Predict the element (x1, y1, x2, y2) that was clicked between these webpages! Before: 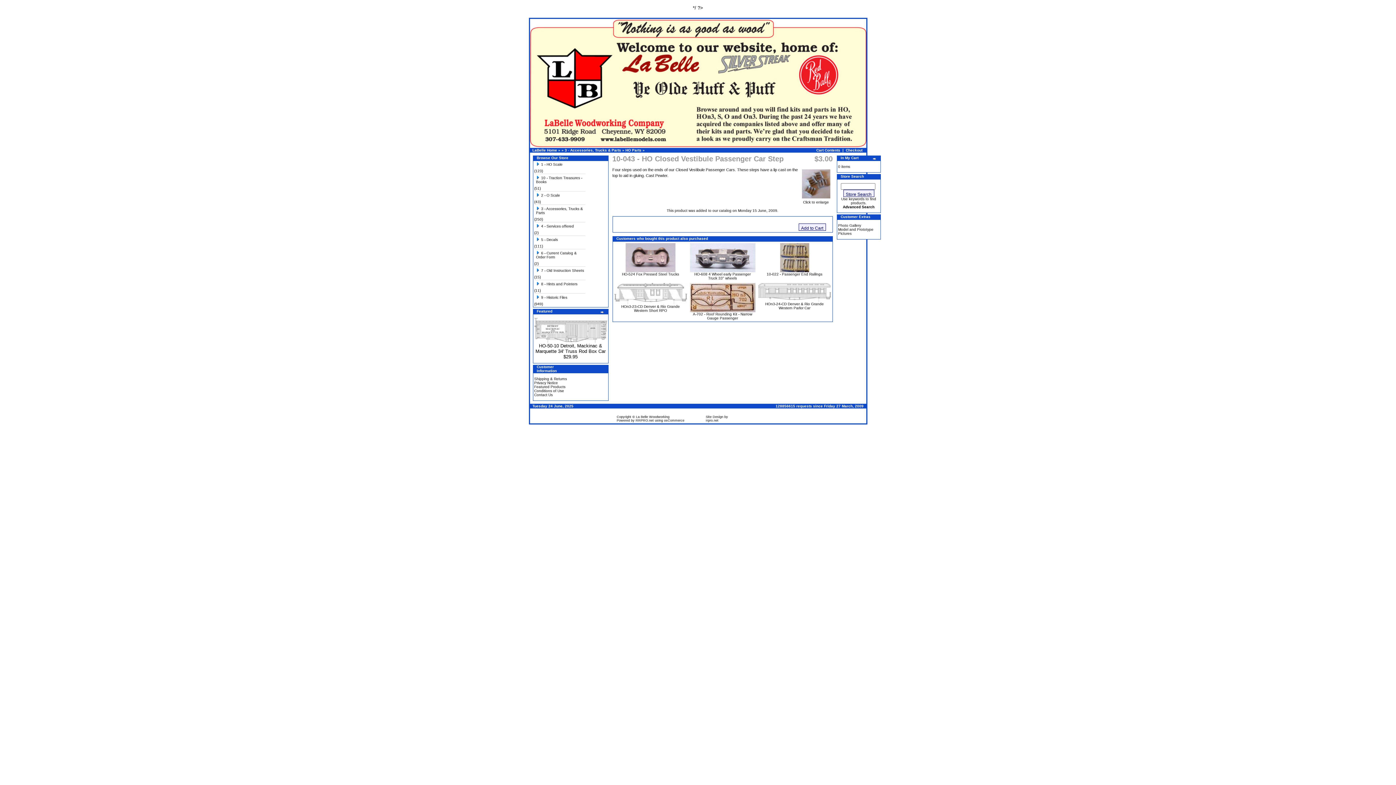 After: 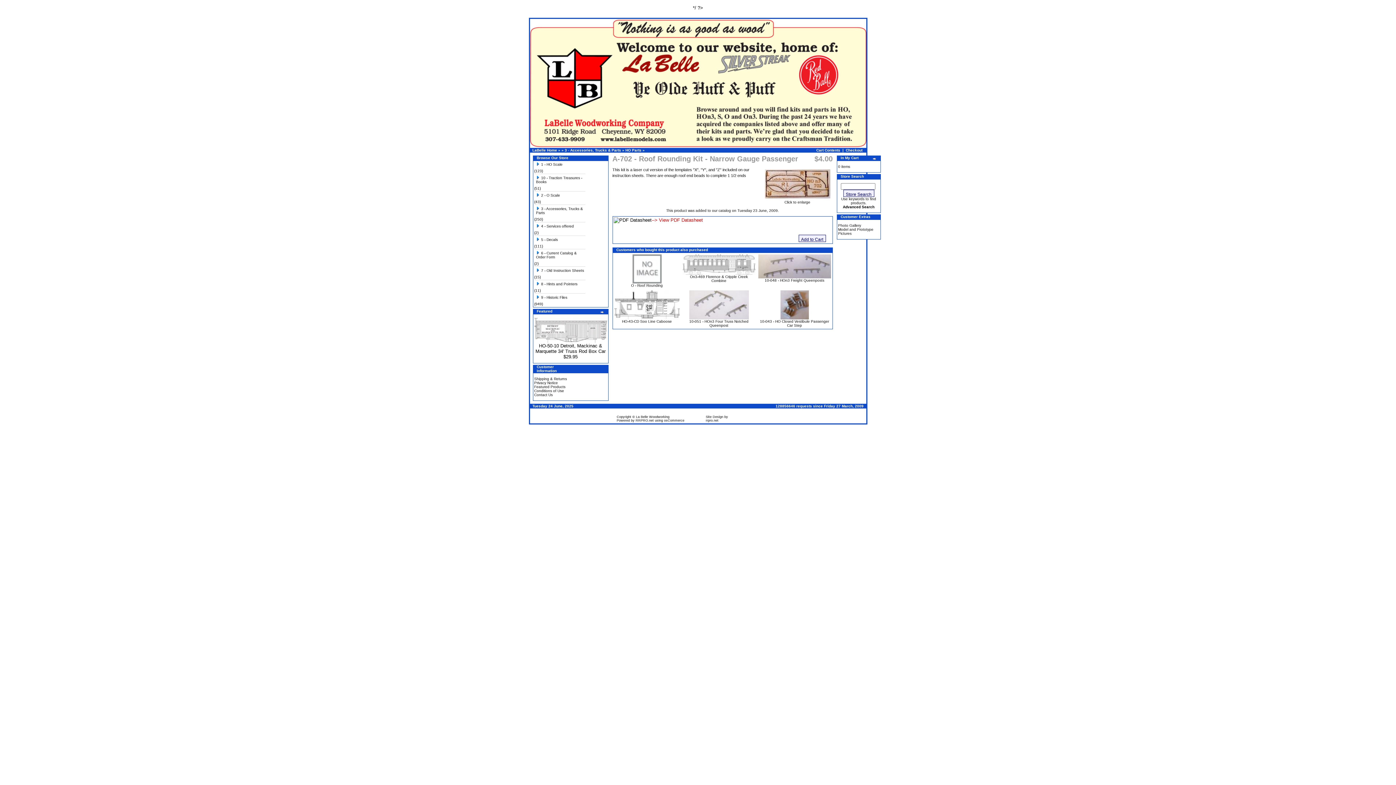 Action: bbox: (690, 309, 755, 313)